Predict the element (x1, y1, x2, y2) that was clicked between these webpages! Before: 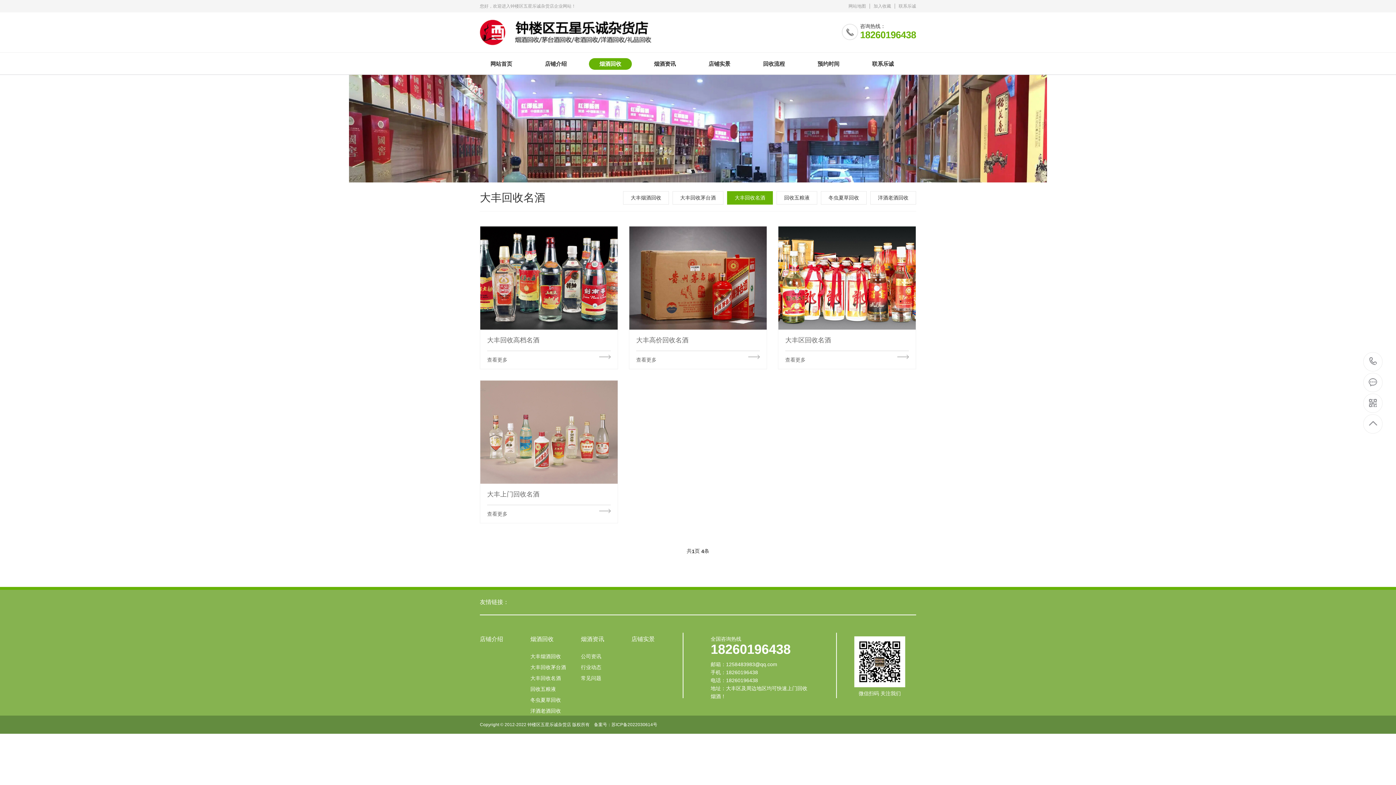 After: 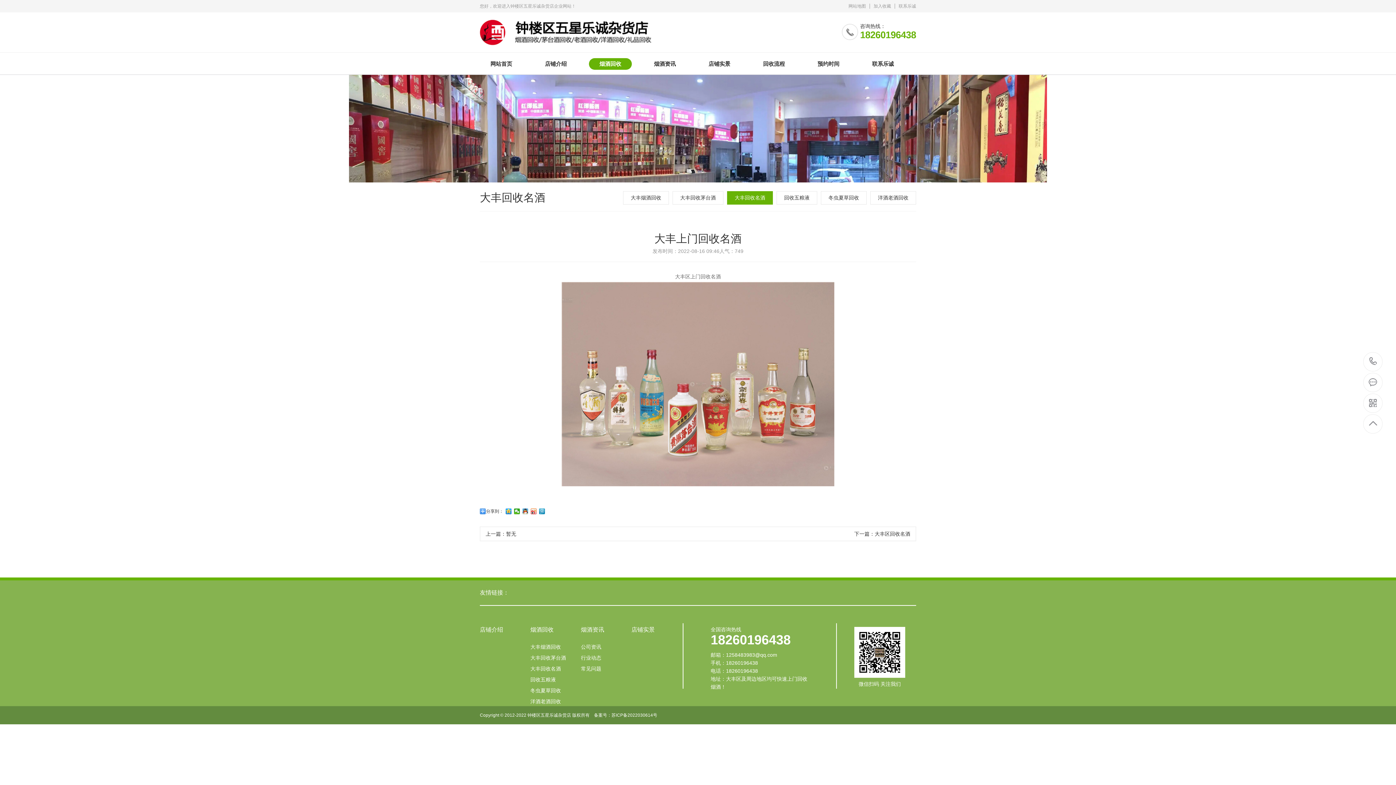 Action: label: 大丰上门回收名酒

查看更多 bbox: (480, 484, 618, 523)